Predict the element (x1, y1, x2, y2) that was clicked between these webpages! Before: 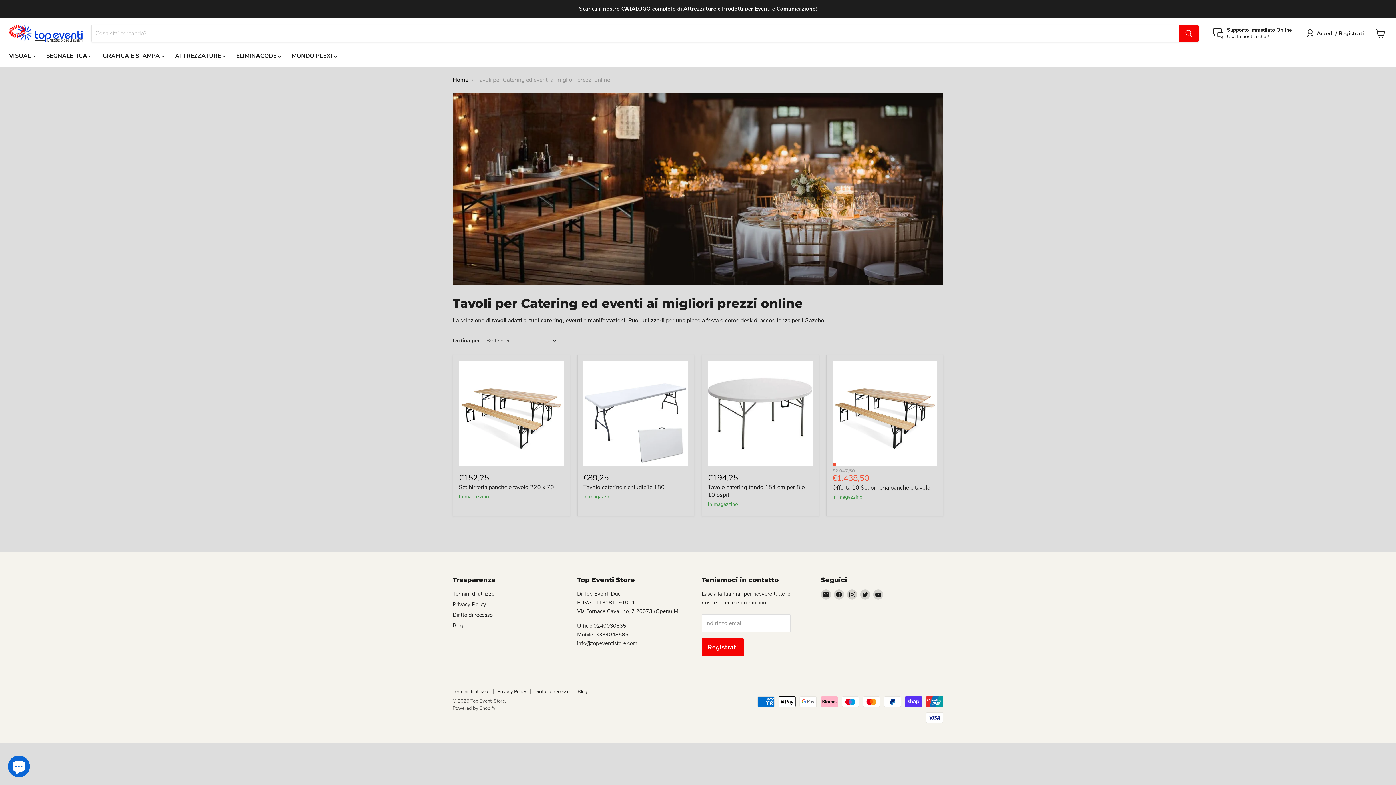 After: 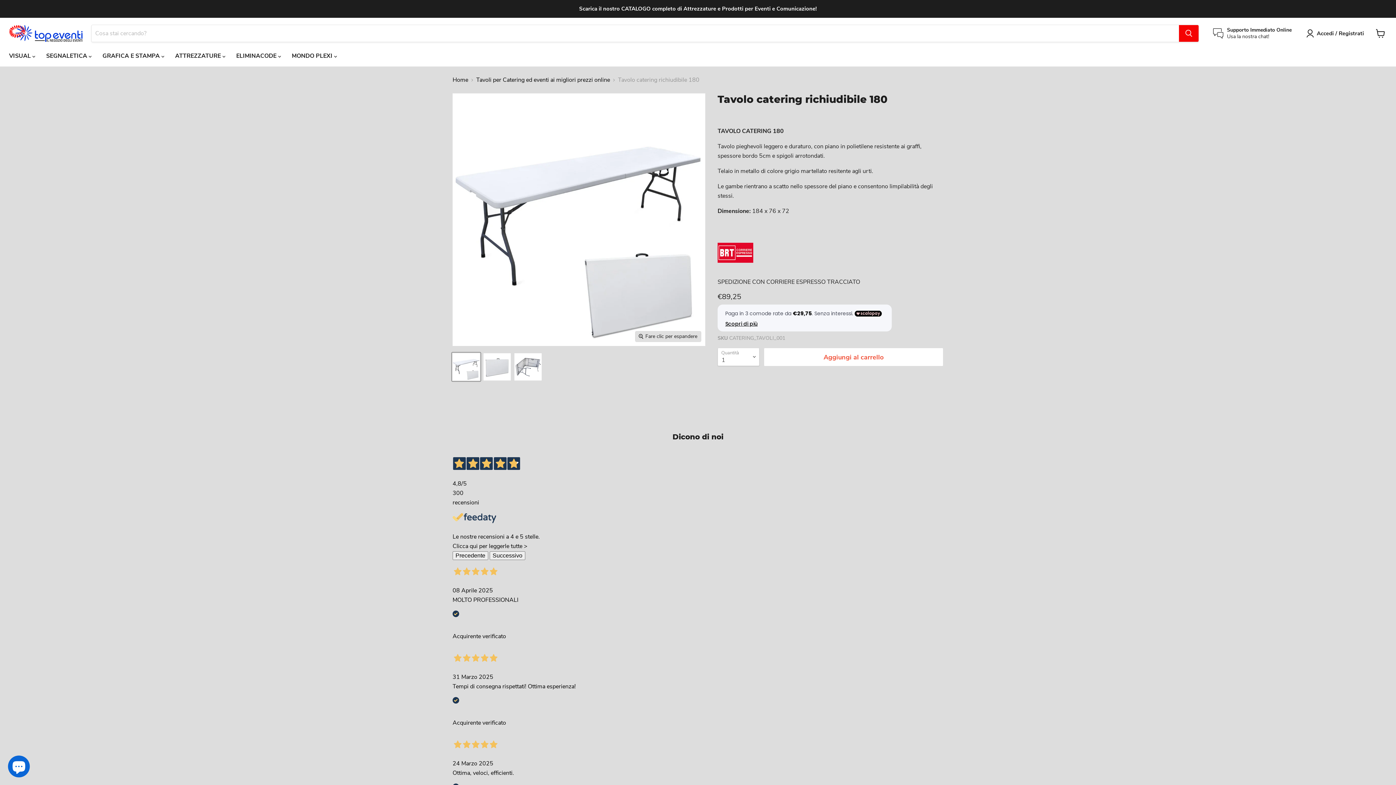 Action: bbox: (583, 361, 688, 466)